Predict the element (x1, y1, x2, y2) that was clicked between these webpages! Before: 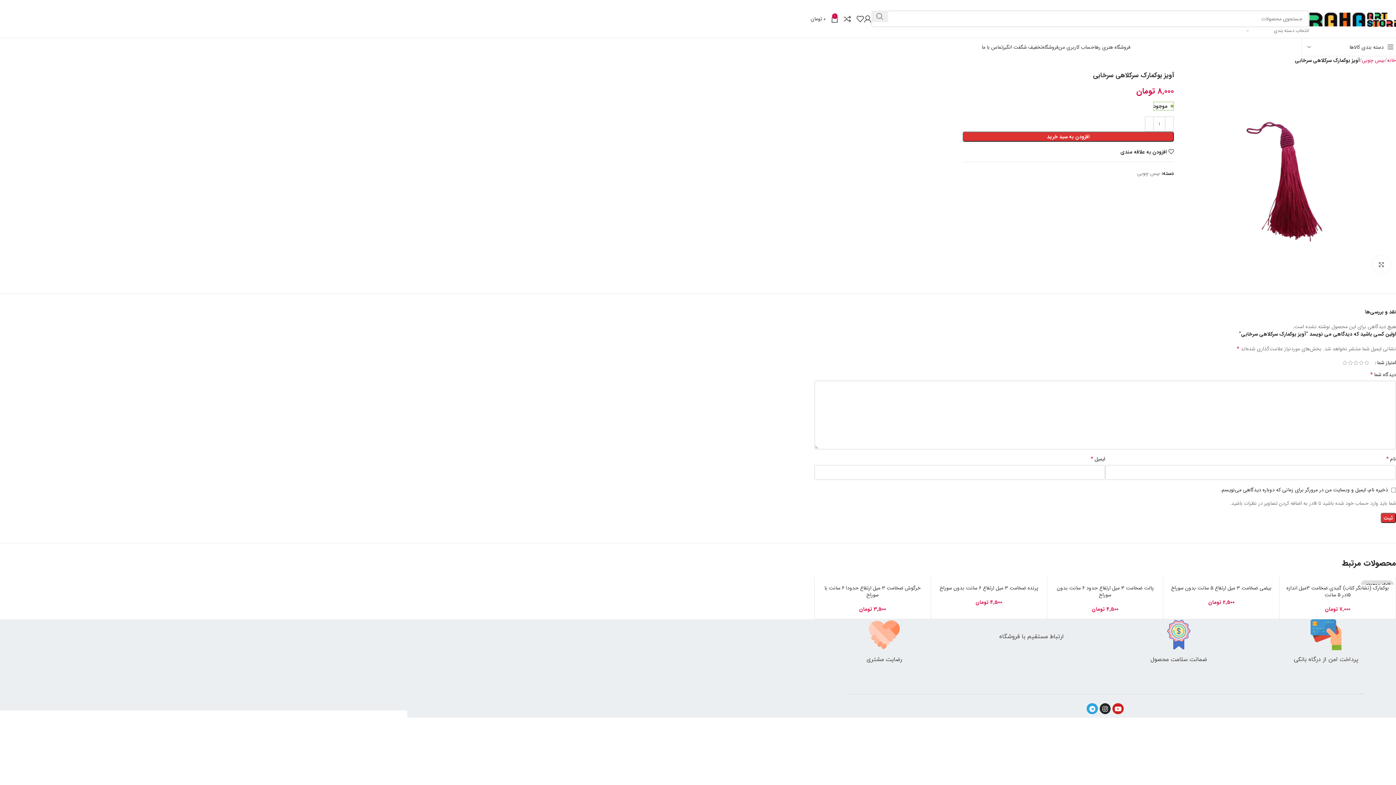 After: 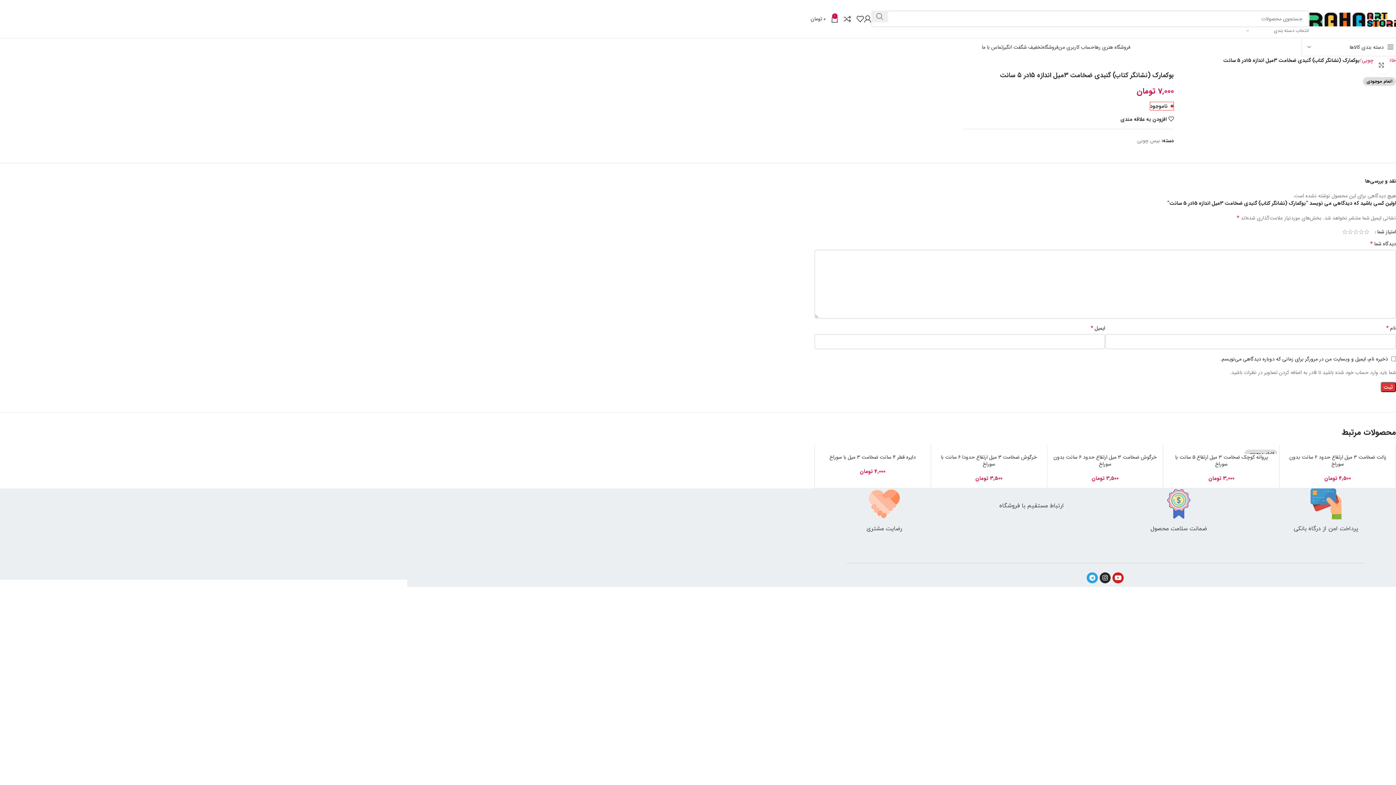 Action: bbox: (1281, 578, 1394, 585) label: اتمام موجودی